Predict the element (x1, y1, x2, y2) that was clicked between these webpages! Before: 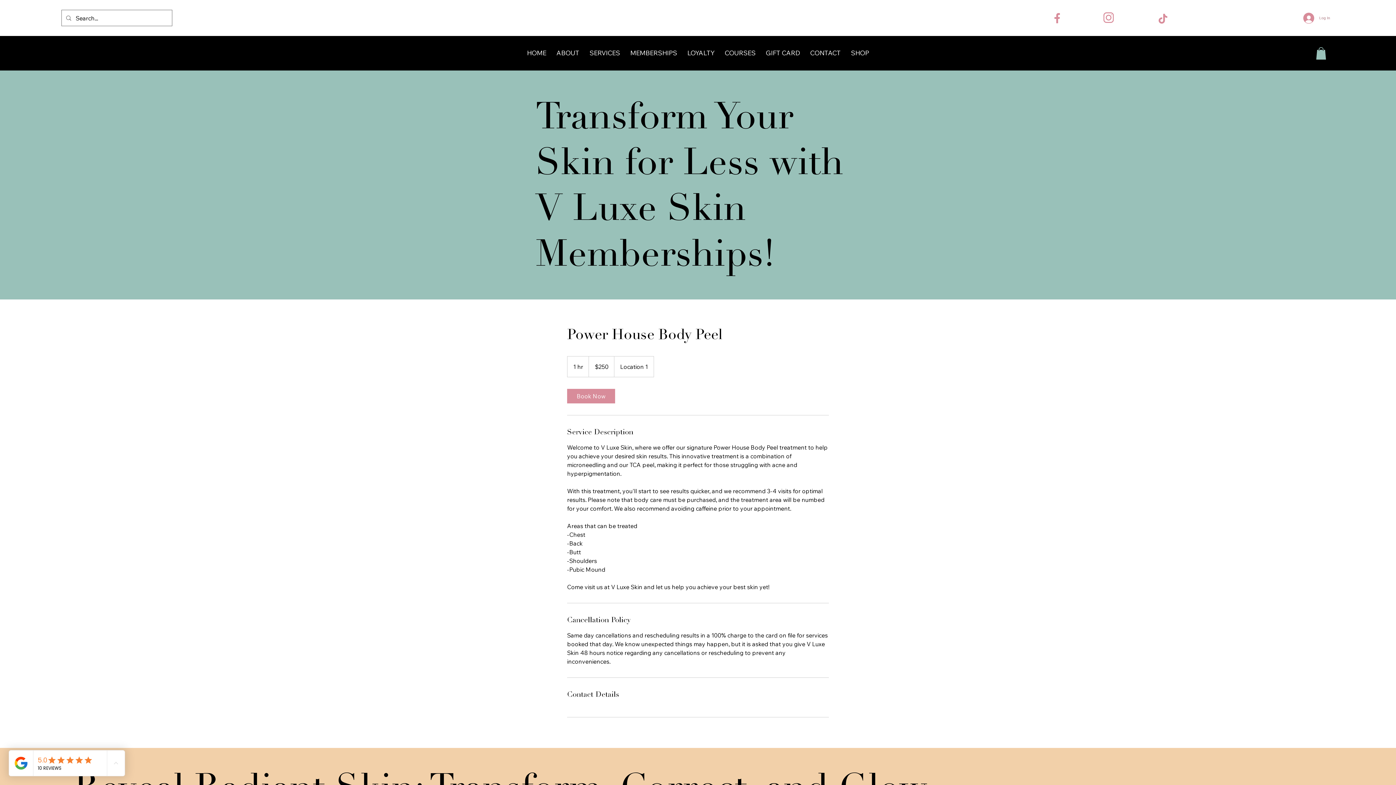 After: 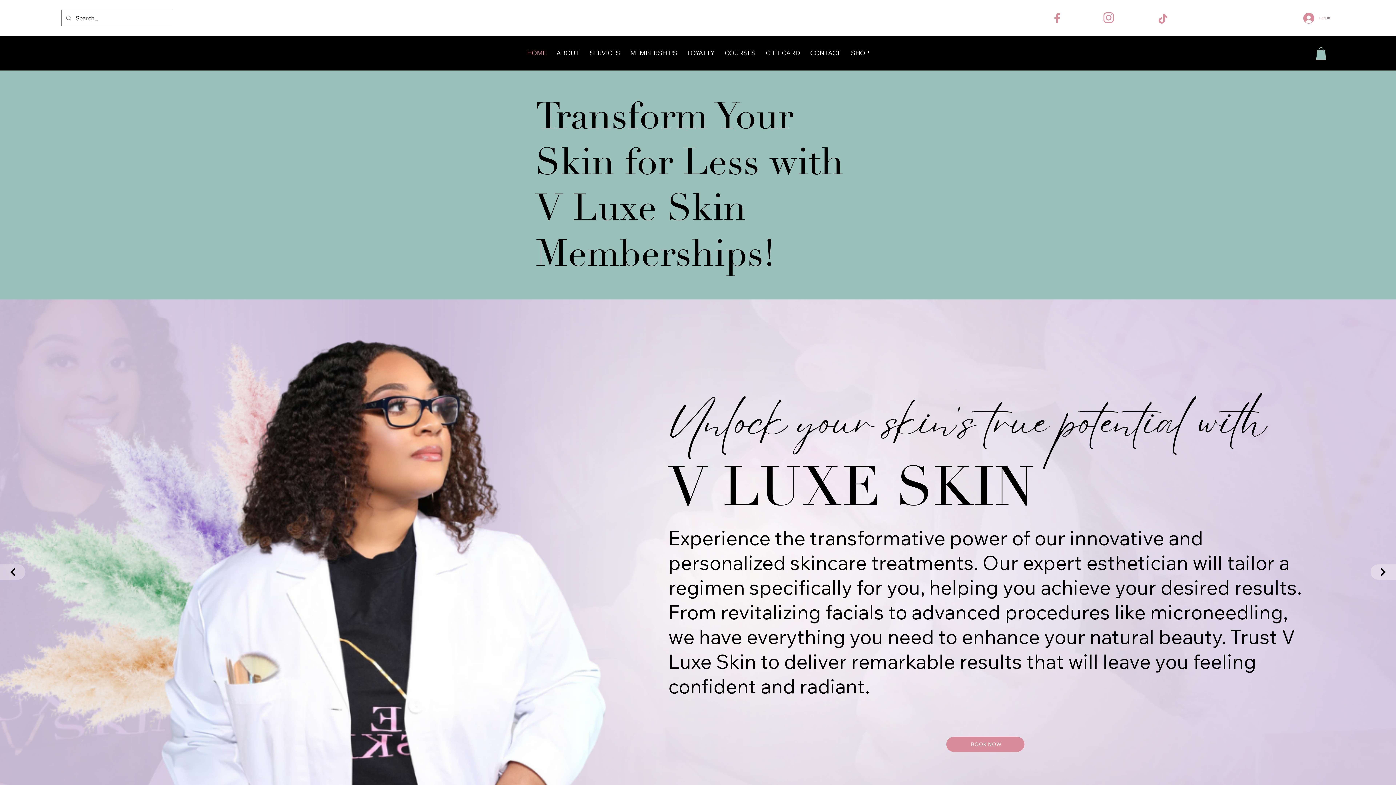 Action: label: HOME bbox: (523, 45, 550, 60)